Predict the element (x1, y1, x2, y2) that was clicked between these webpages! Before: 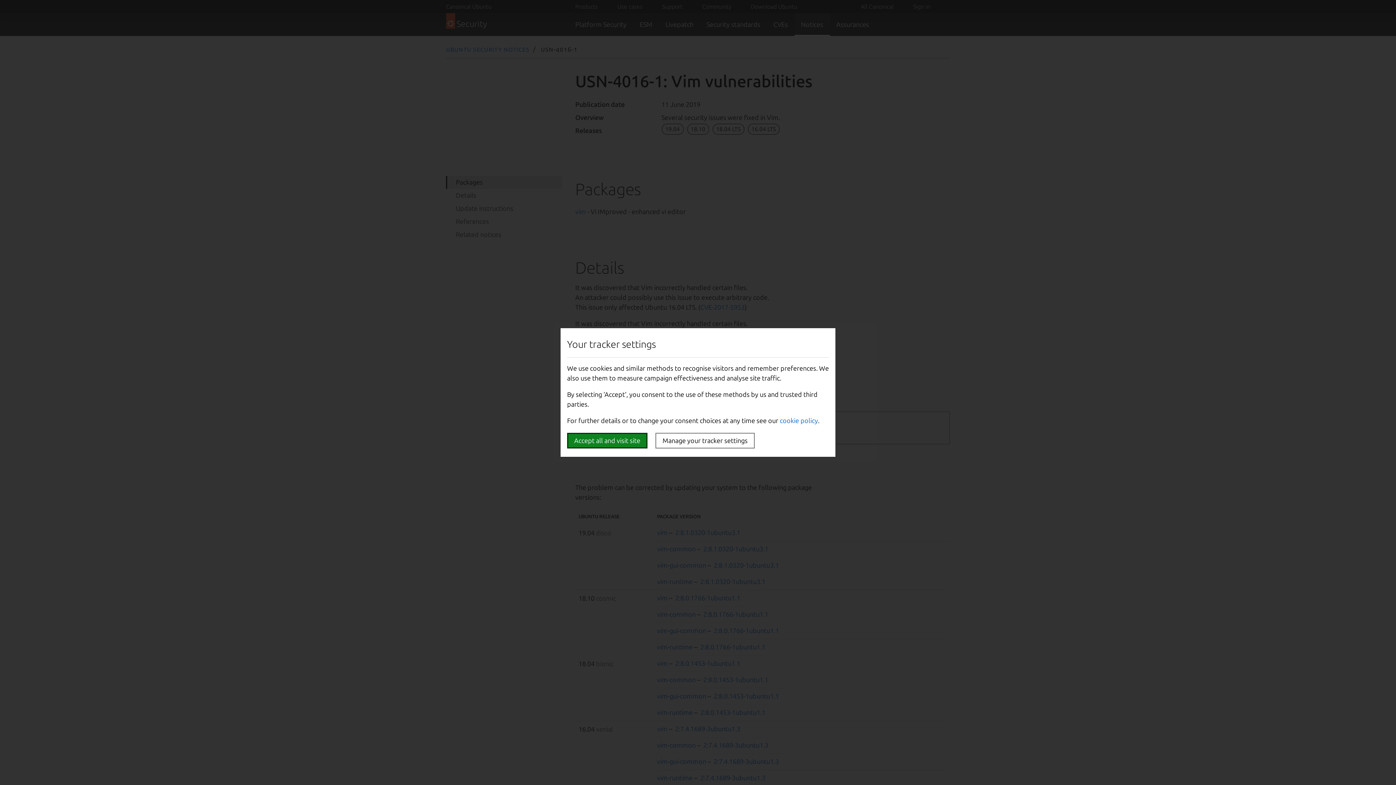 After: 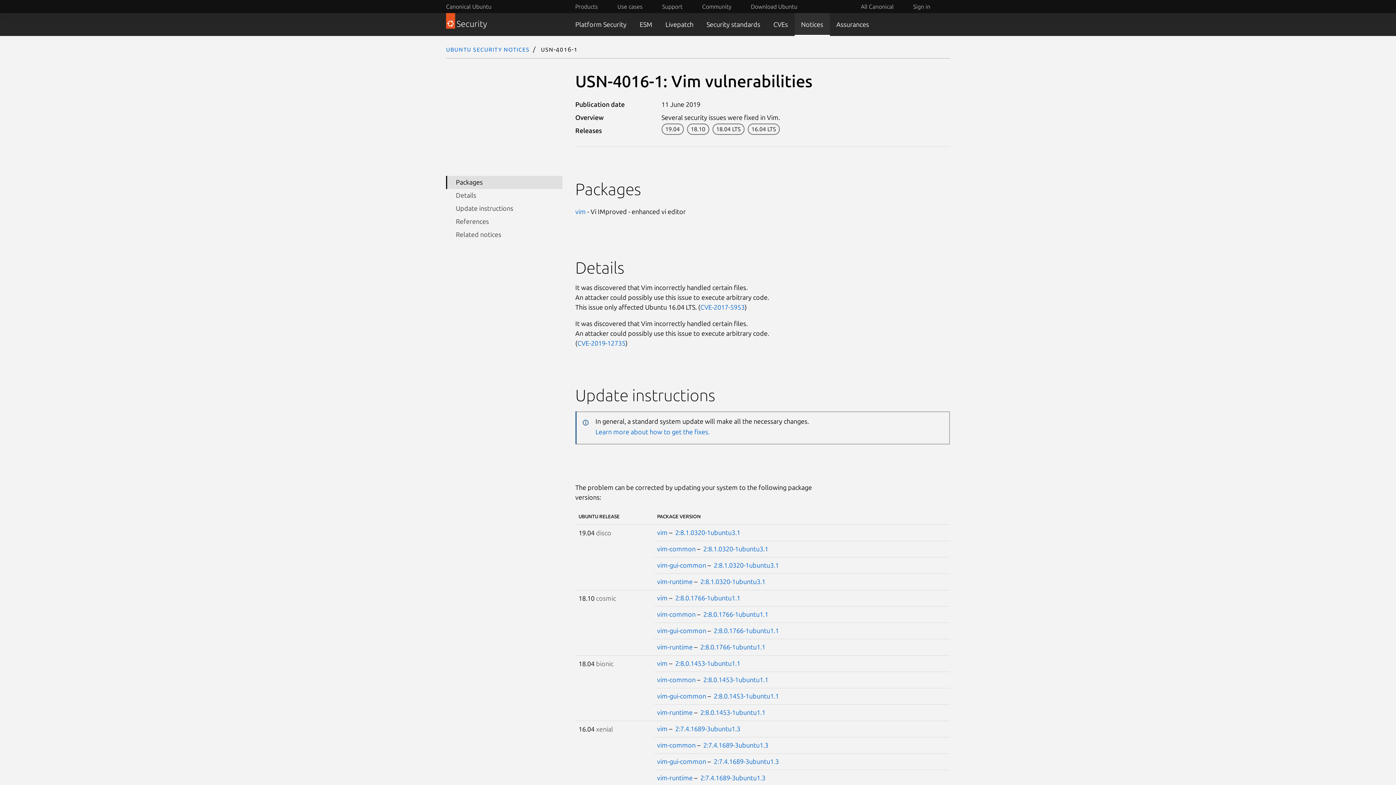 Action: label: Accept all and visit site bbox: (567, 433, 647, 448)